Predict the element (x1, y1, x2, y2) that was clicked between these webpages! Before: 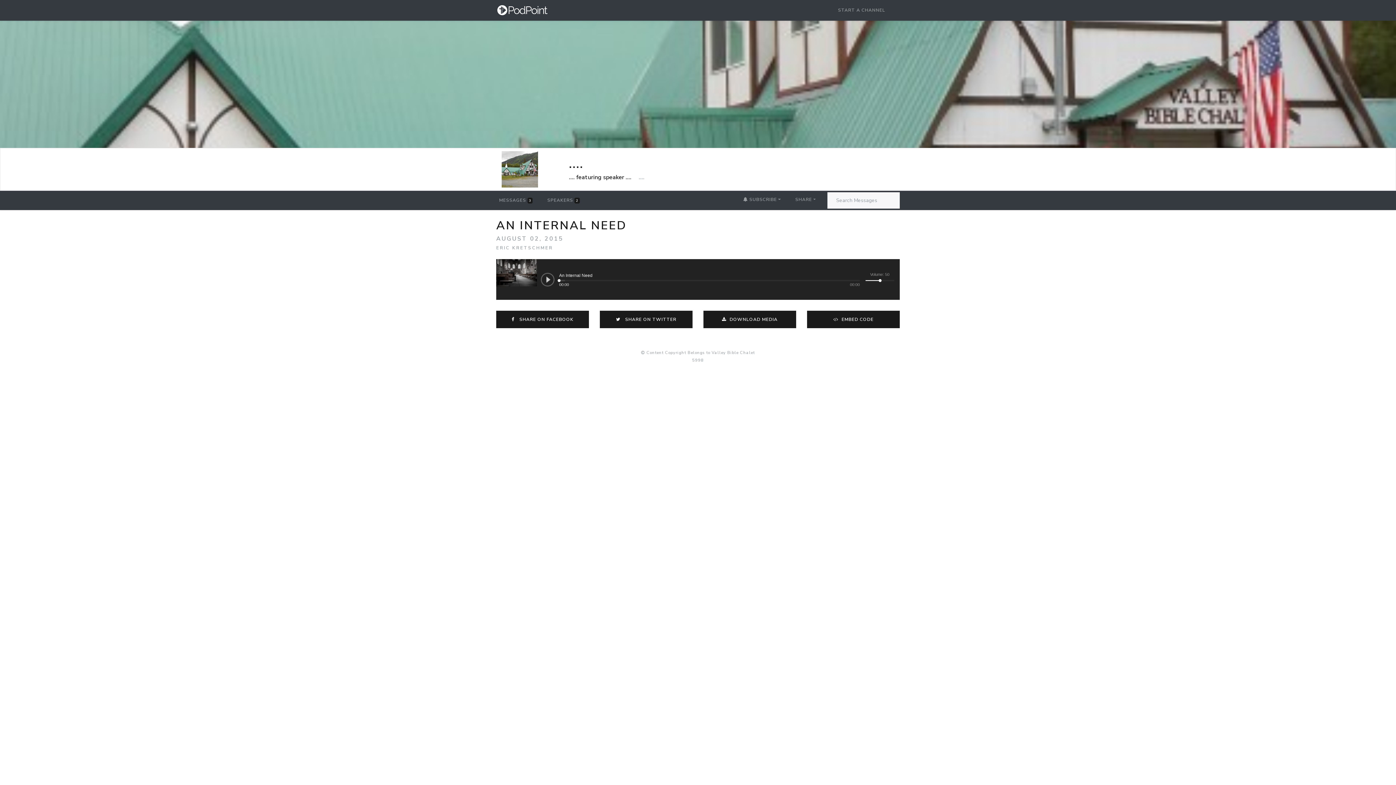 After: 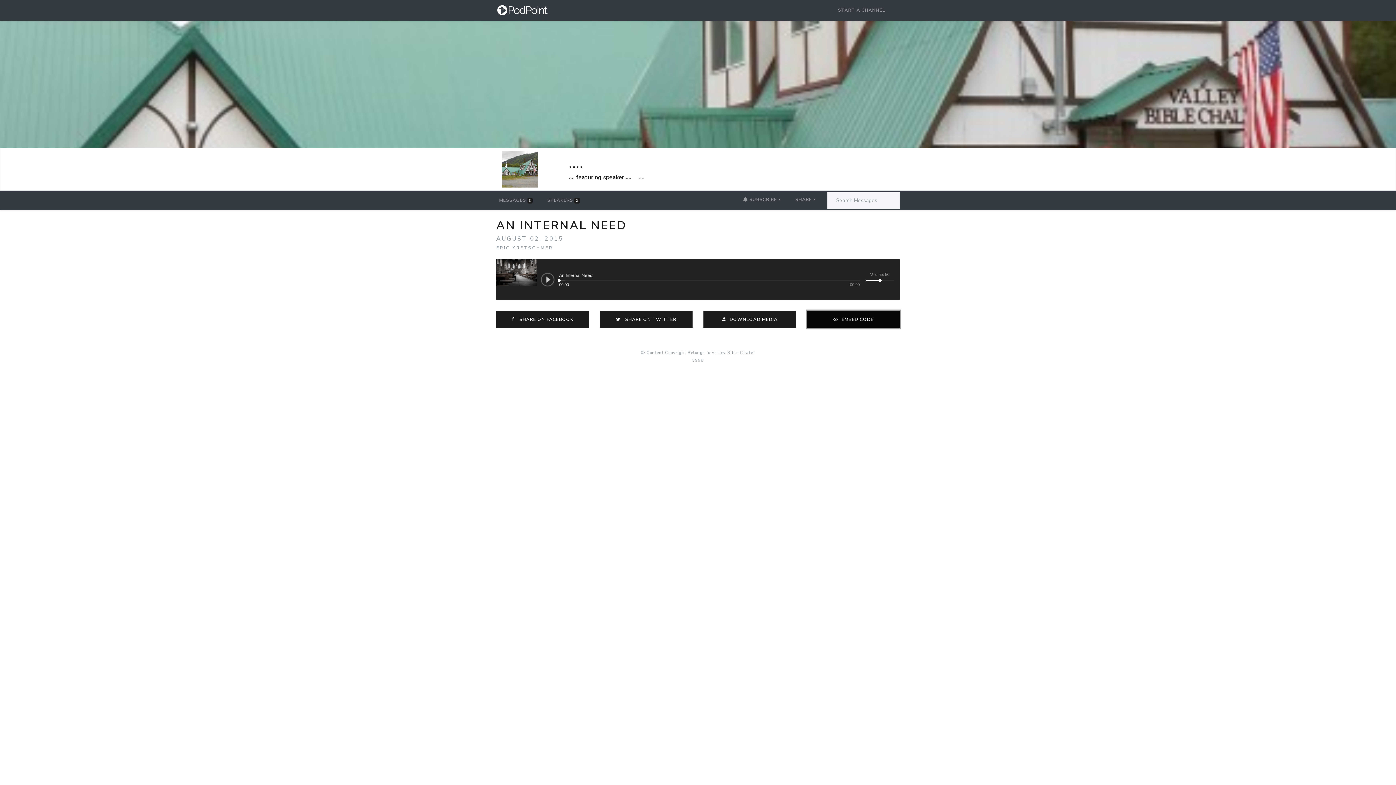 Action: label:  EMBED CODE bbox: (807, 310, 900, 328)